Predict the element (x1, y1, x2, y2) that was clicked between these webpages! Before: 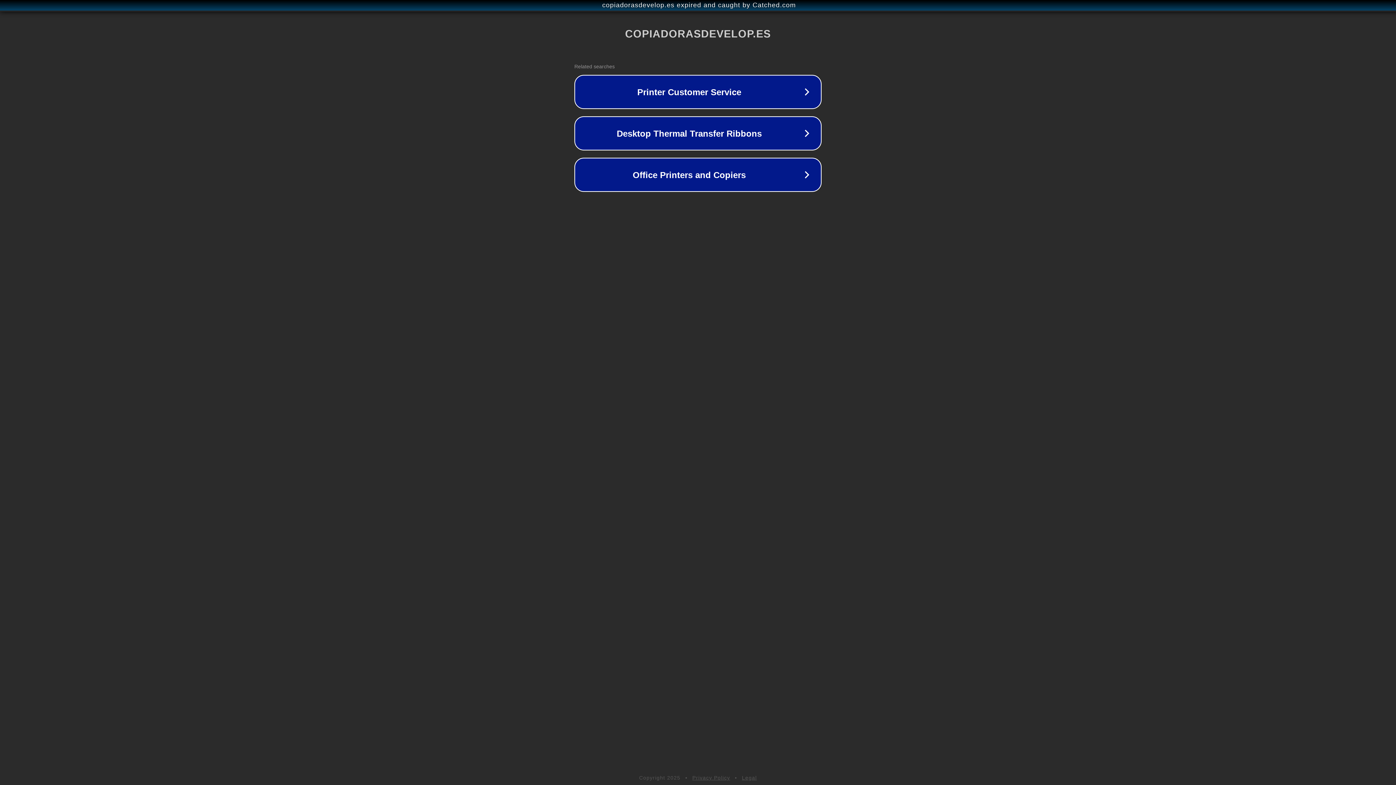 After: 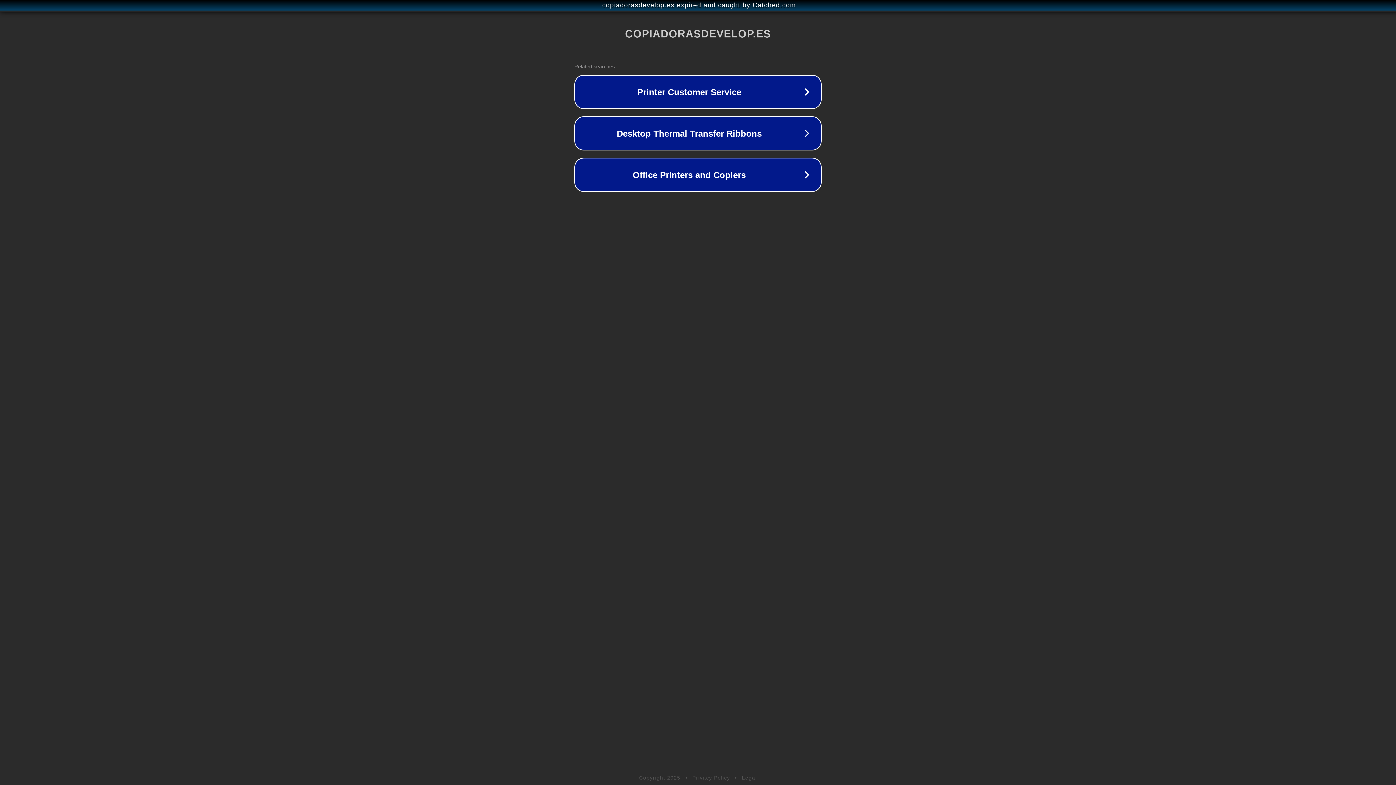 Action: bbox: (742, 775, 757, 781) label: Legal